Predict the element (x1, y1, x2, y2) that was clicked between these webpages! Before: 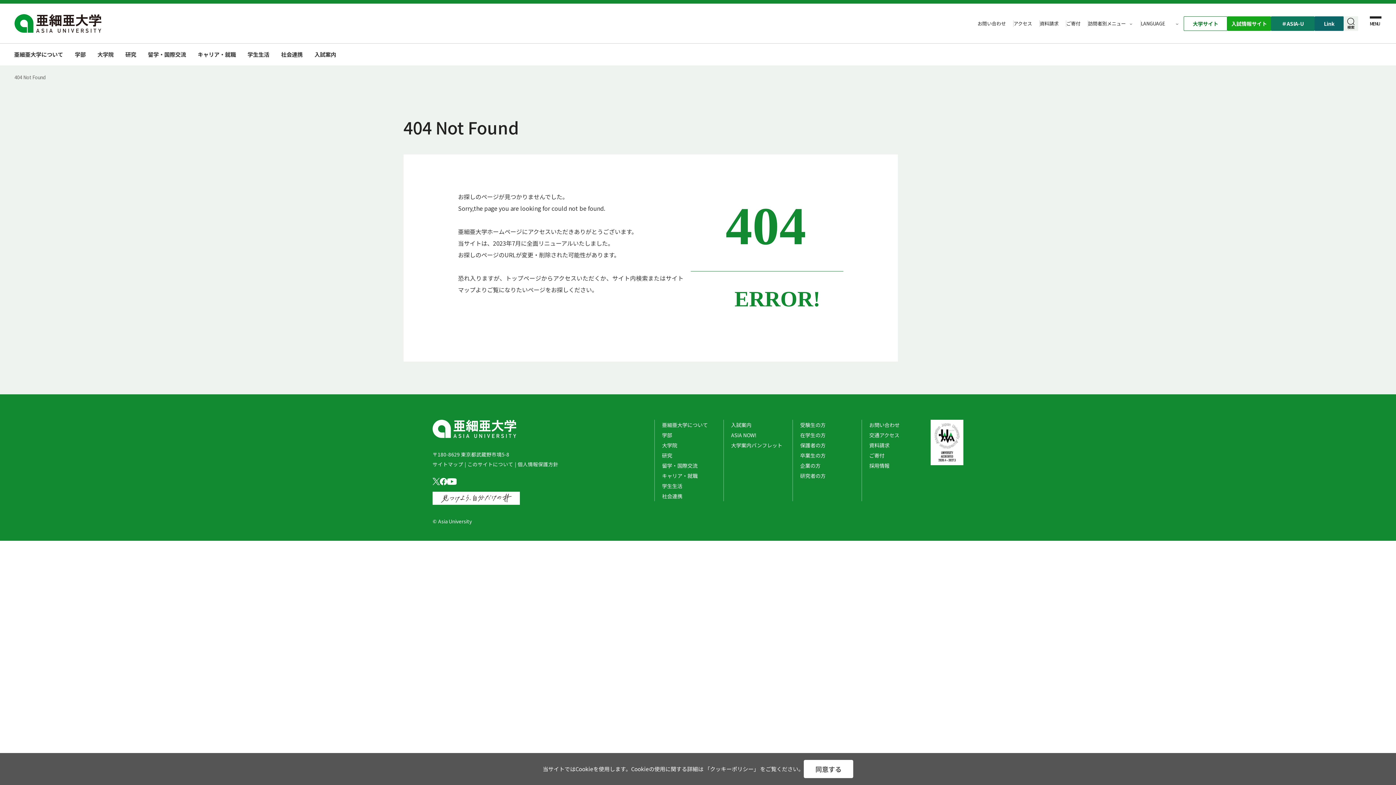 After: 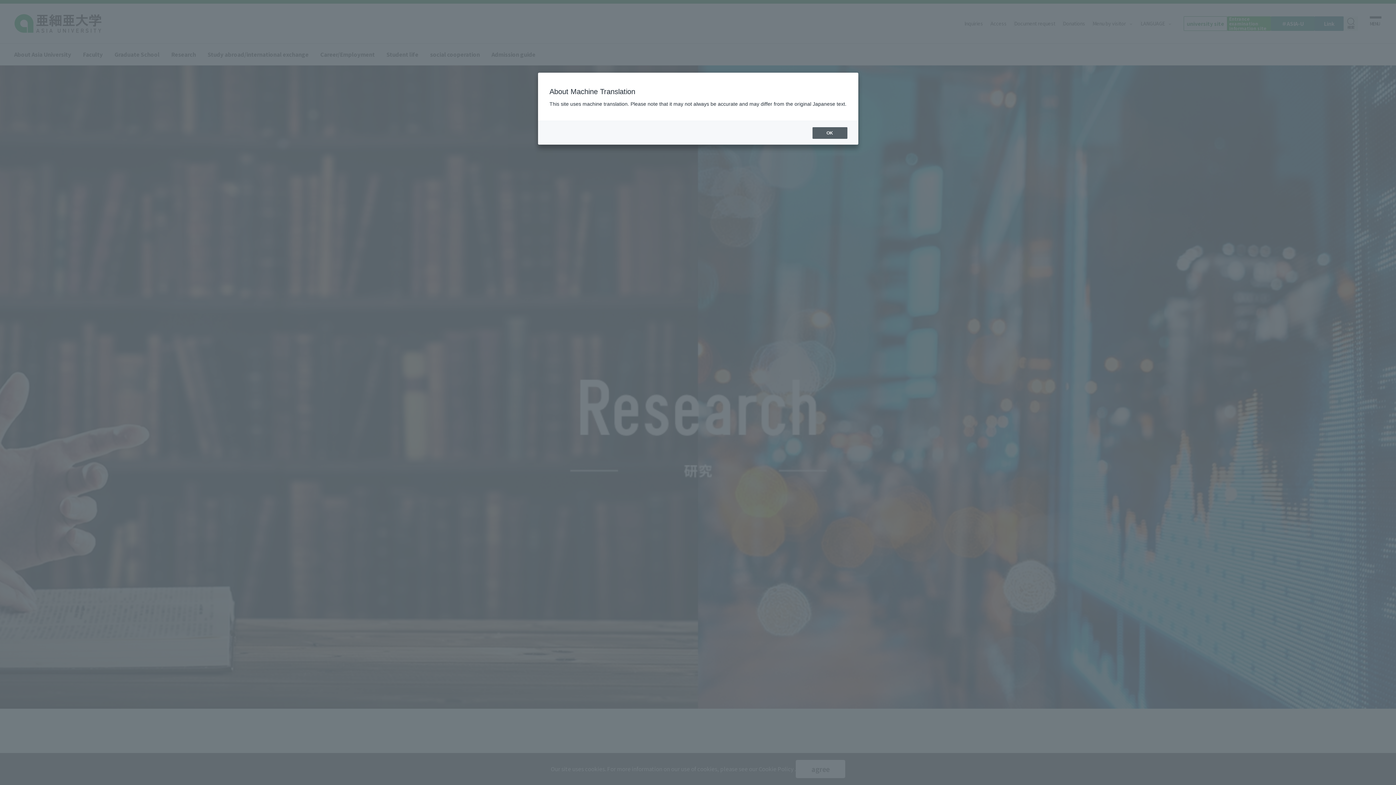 Action: bbox: (125, 50, 136, 58) label: 研究